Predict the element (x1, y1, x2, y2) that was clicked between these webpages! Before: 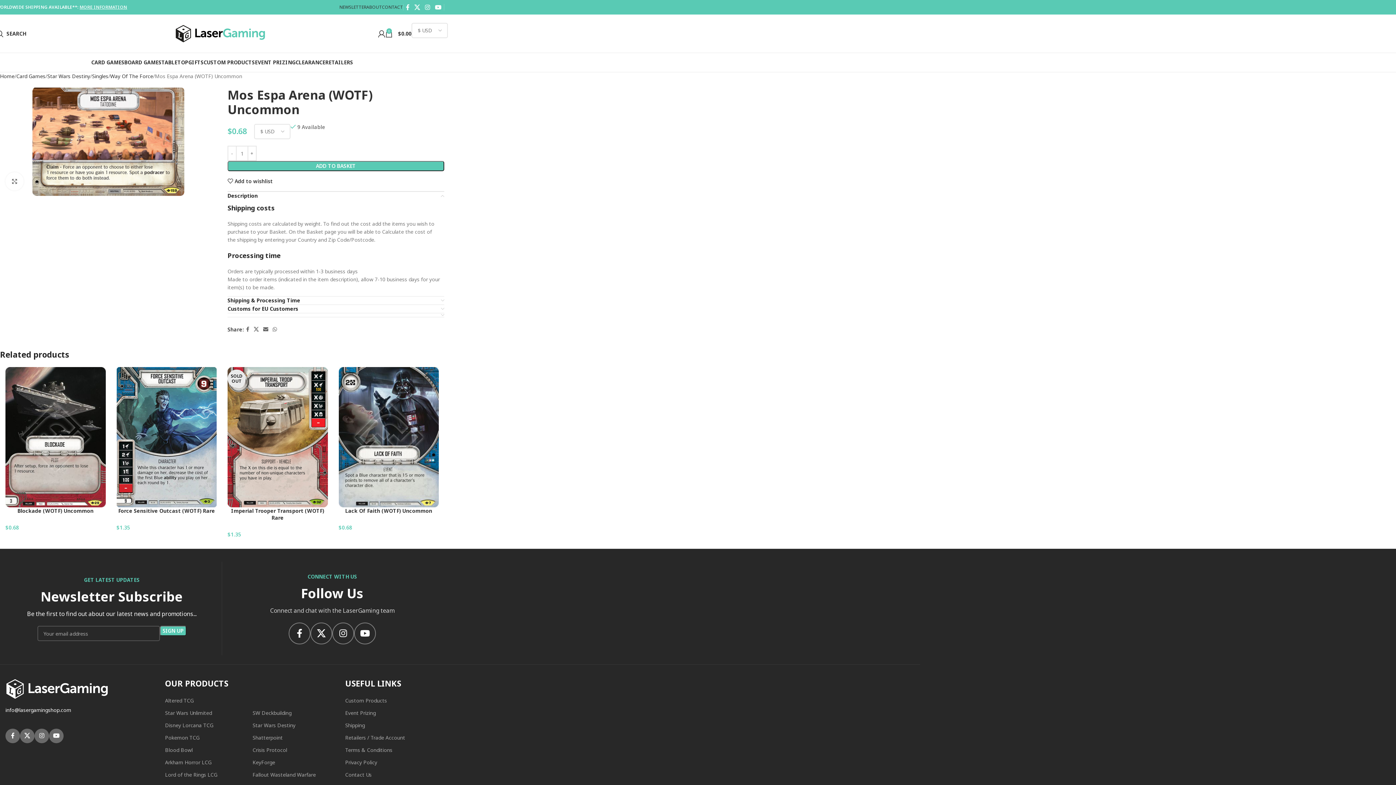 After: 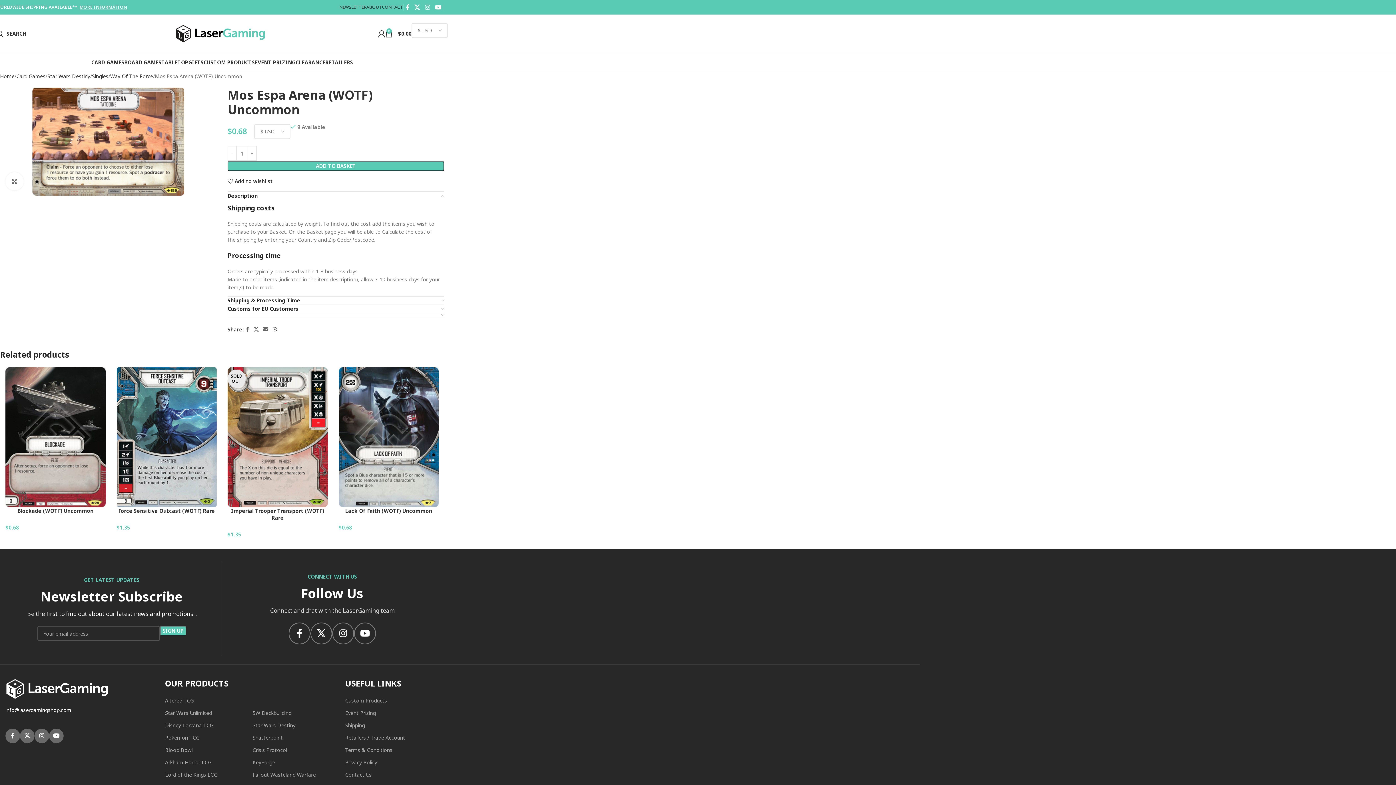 Action: label: WhatsApp social link bbox: (270, 324, 279, 334)